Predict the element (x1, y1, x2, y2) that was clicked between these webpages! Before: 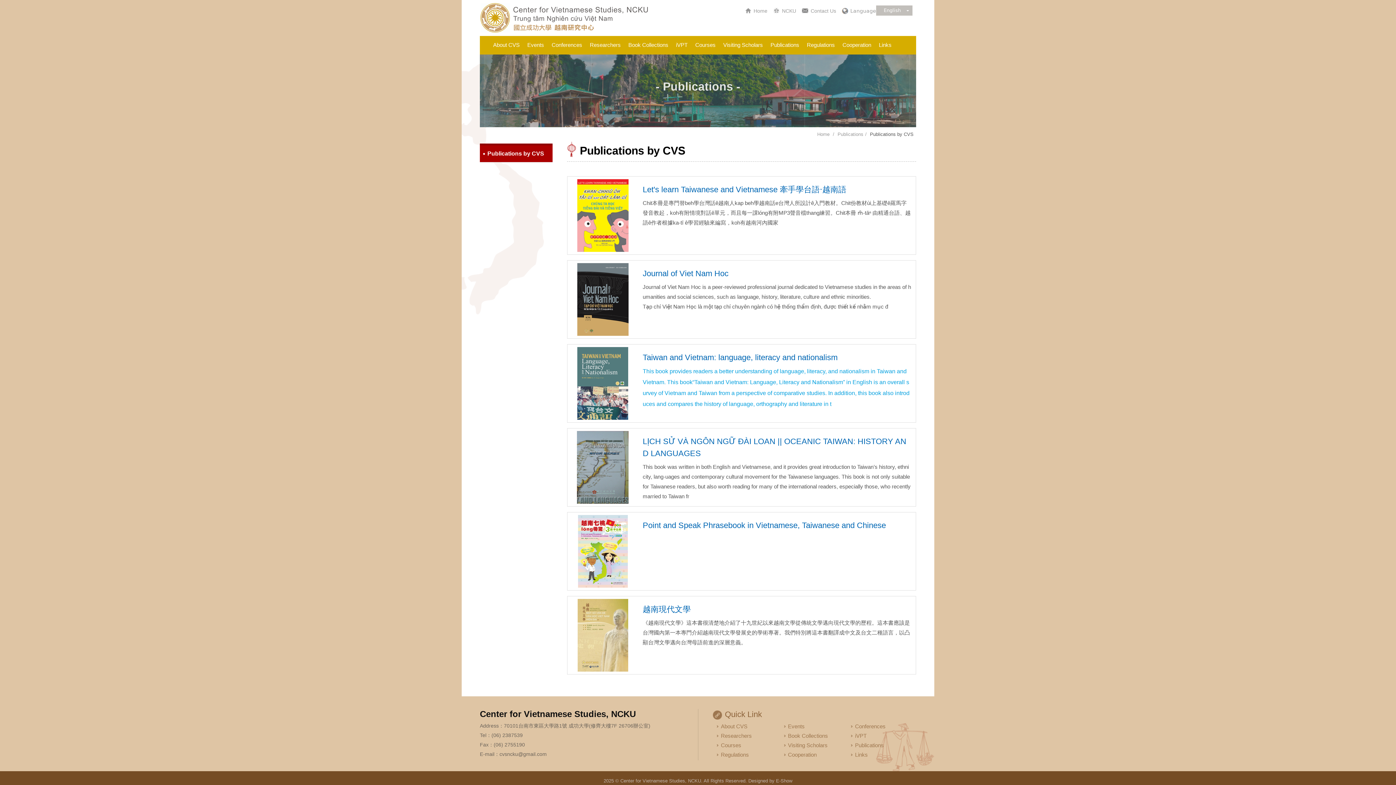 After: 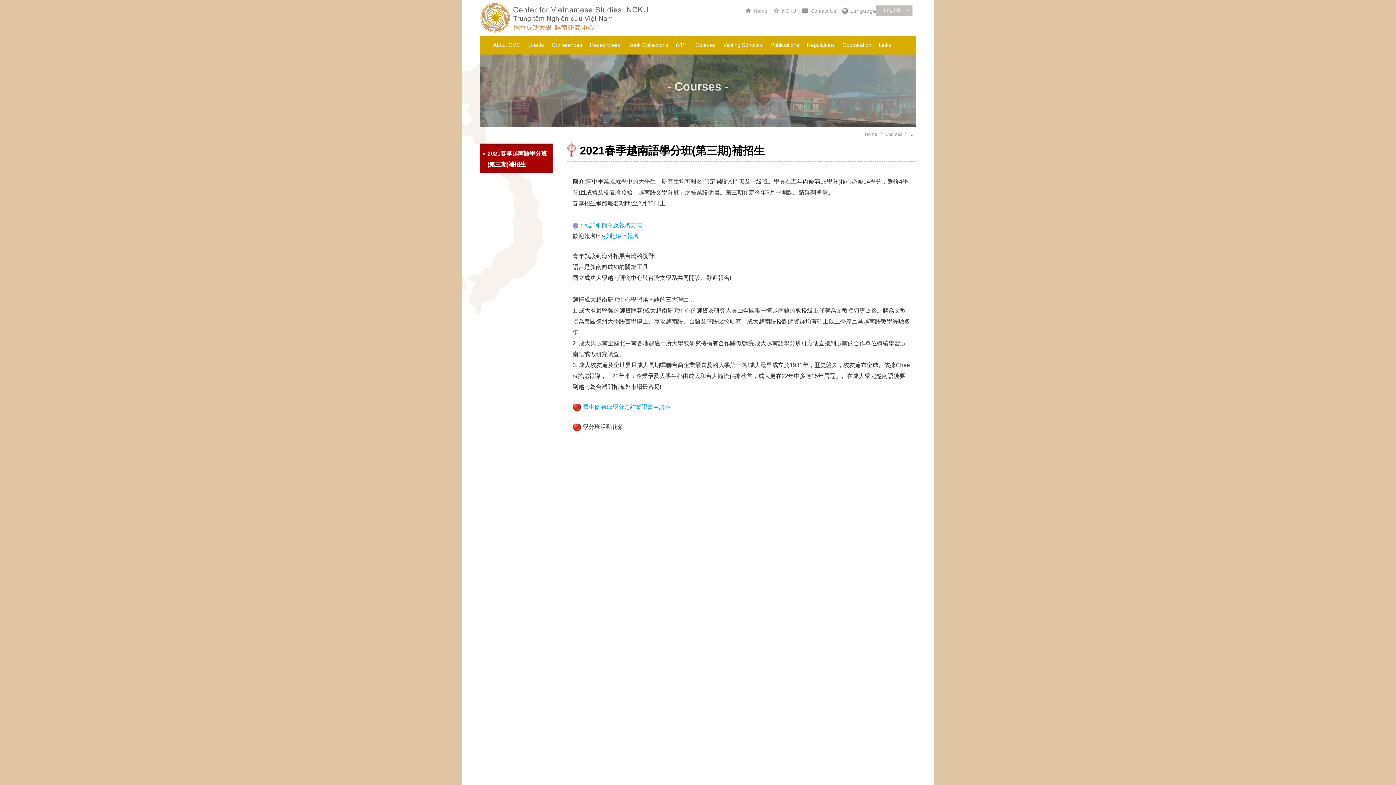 Action: label: Courses bbox: (692, 36, 719, 54)